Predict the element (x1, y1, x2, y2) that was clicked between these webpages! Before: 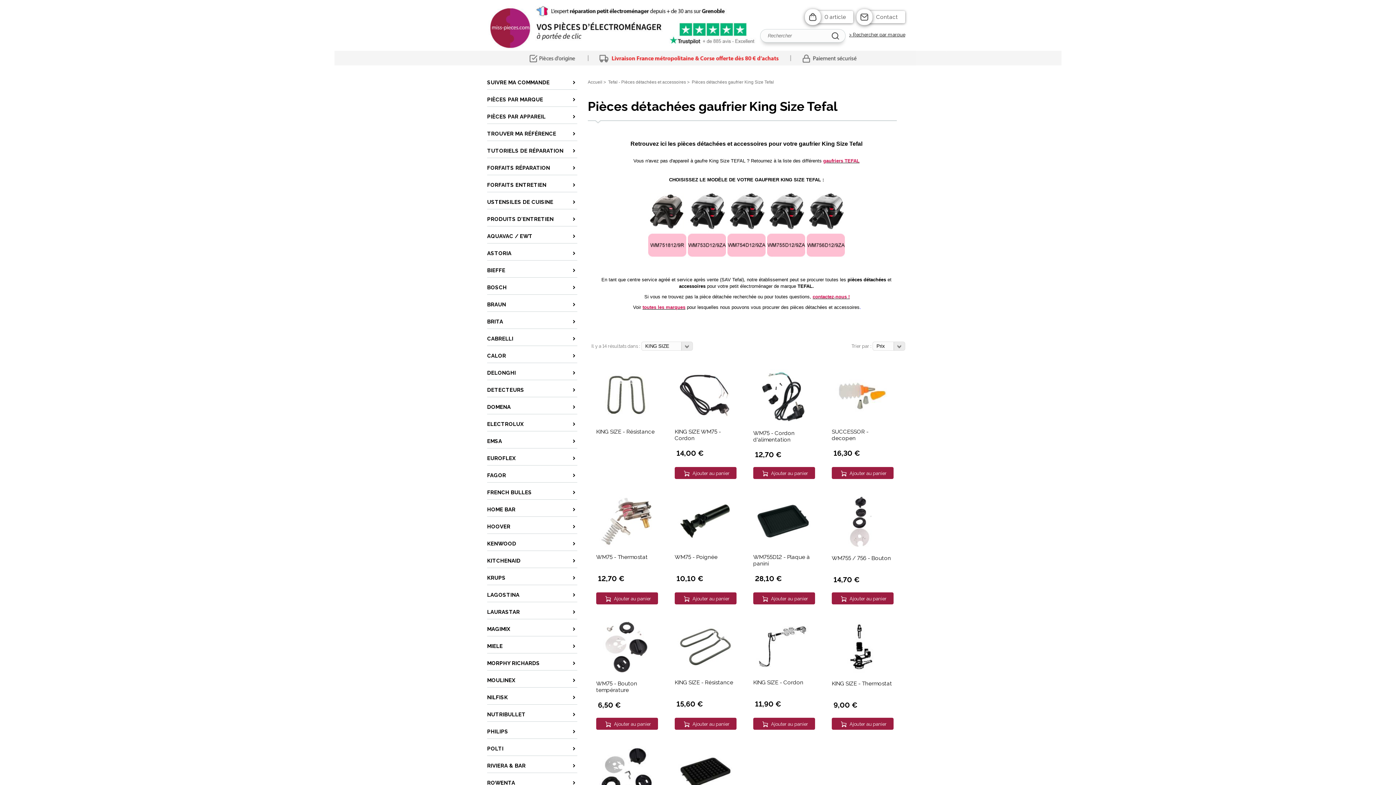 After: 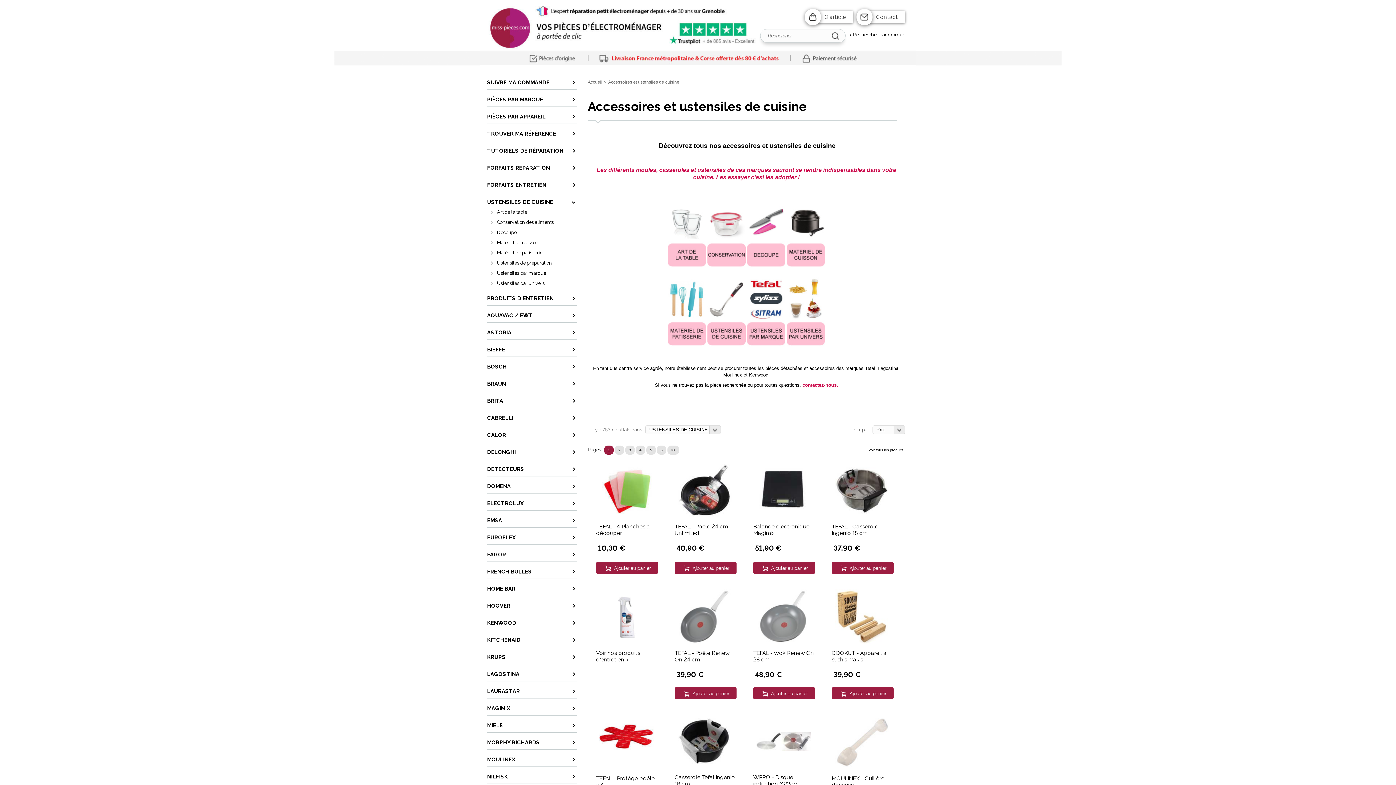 Action: label: USTENSILES DE CUISINE bbox: (487, 192, 577, 209)